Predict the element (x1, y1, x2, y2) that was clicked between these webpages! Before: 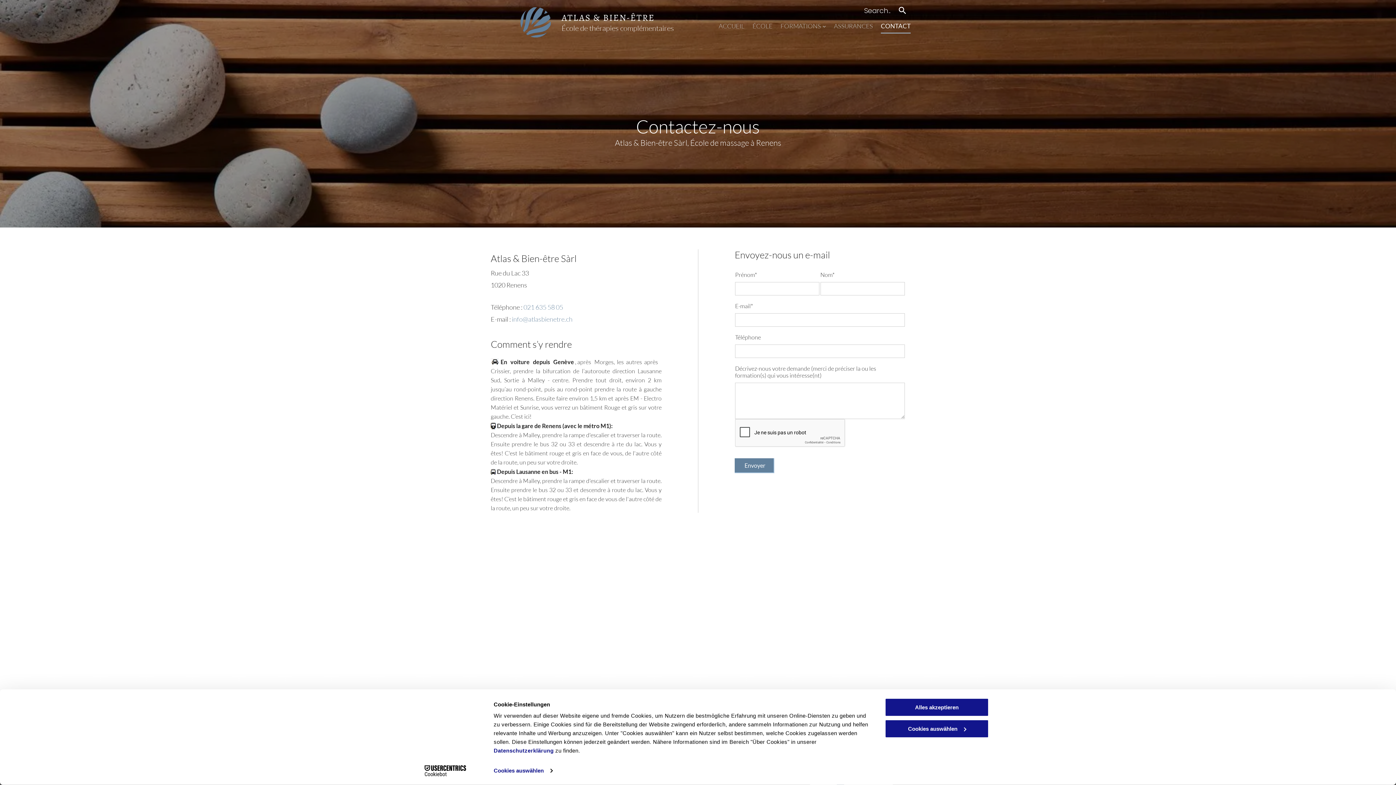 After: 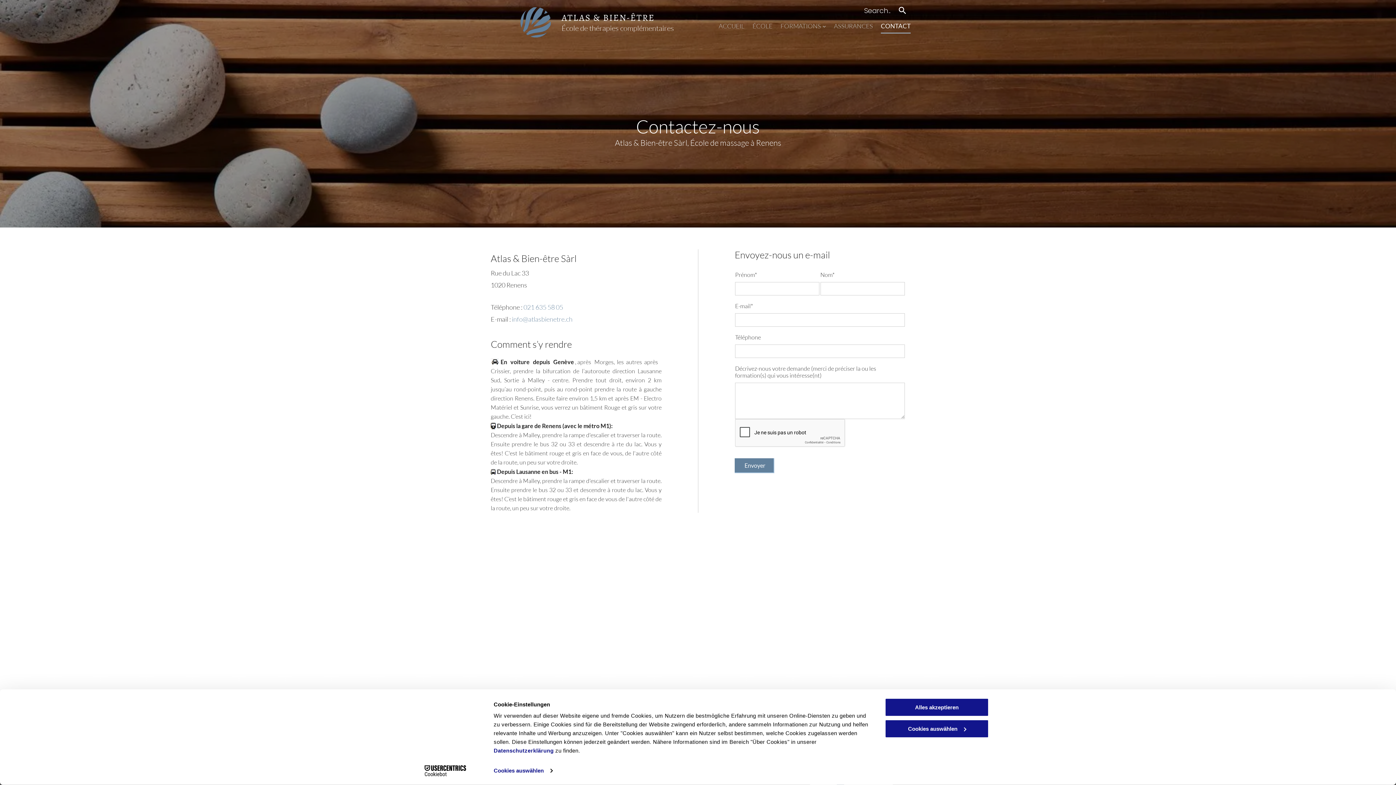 Action: label: Cookiebot - opens in a new window bbox: (413, 765, 477, 776)